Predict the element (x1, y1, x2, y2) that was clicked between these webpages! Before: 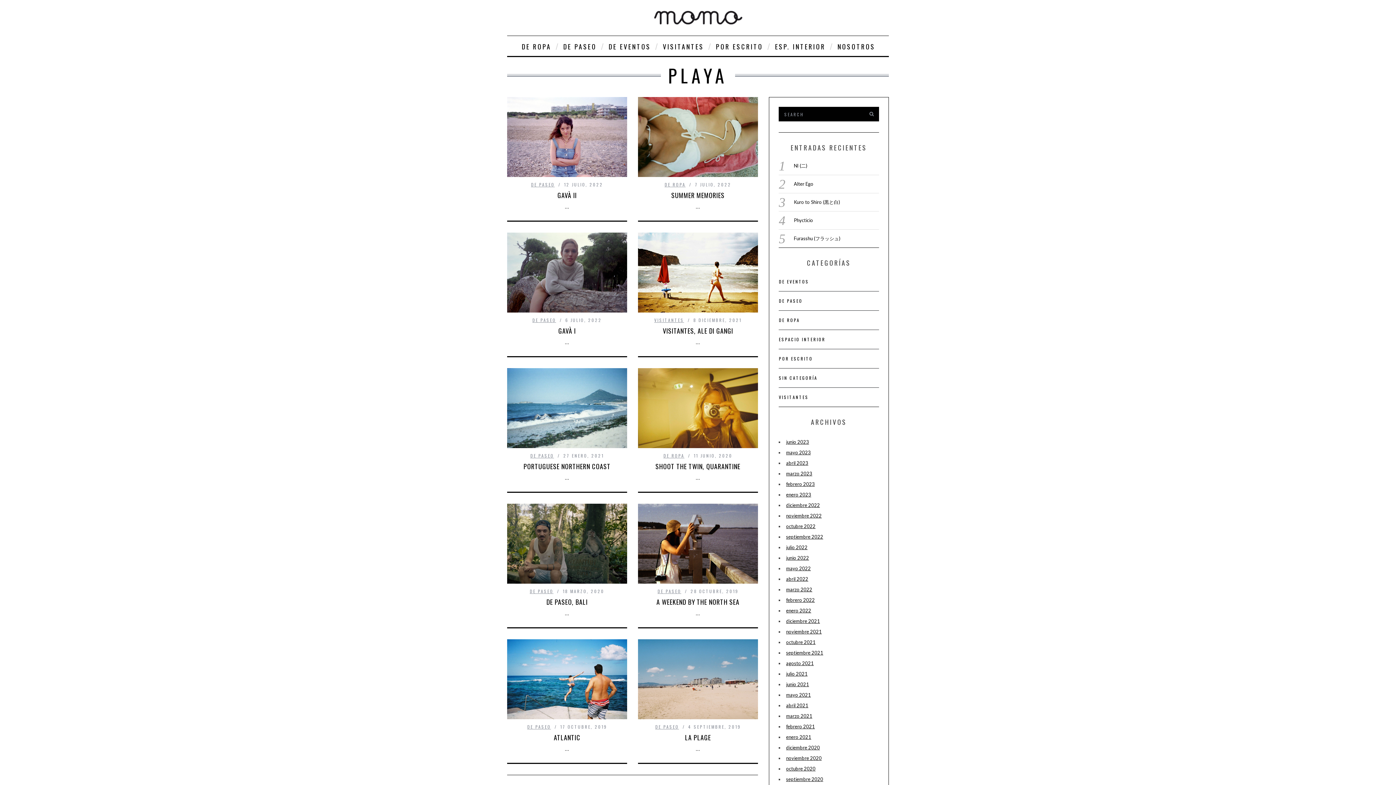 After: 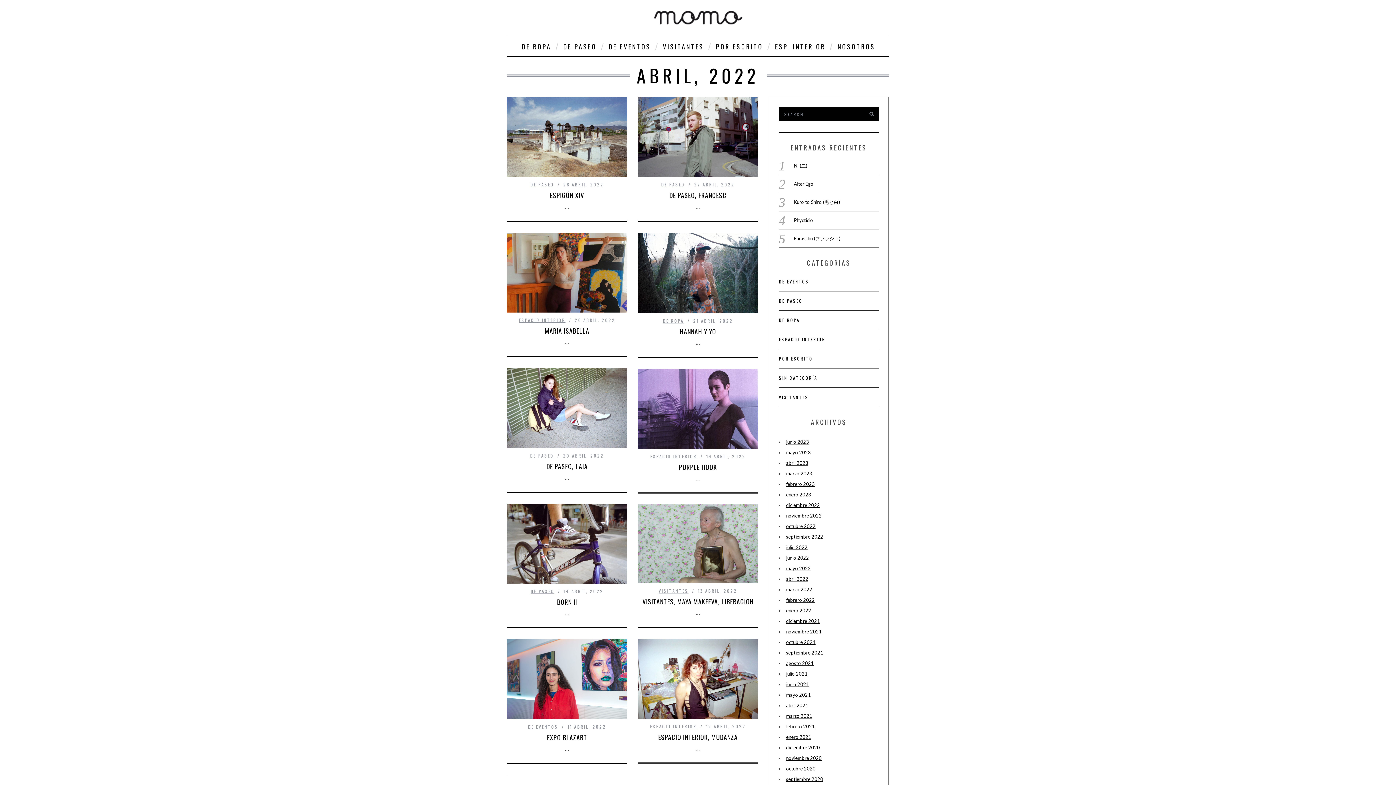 Action: label: abril 2022 bbox: (786, 576, 808, 582)